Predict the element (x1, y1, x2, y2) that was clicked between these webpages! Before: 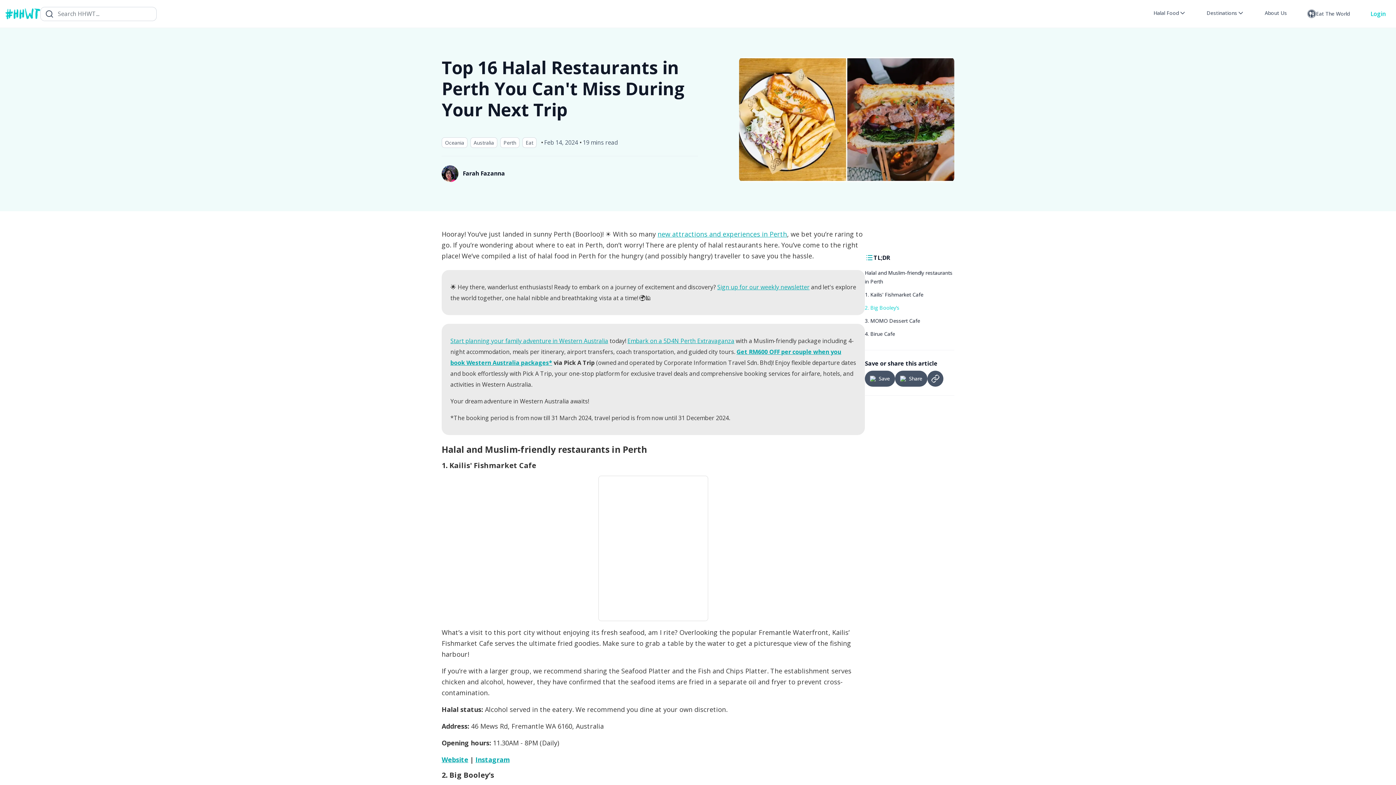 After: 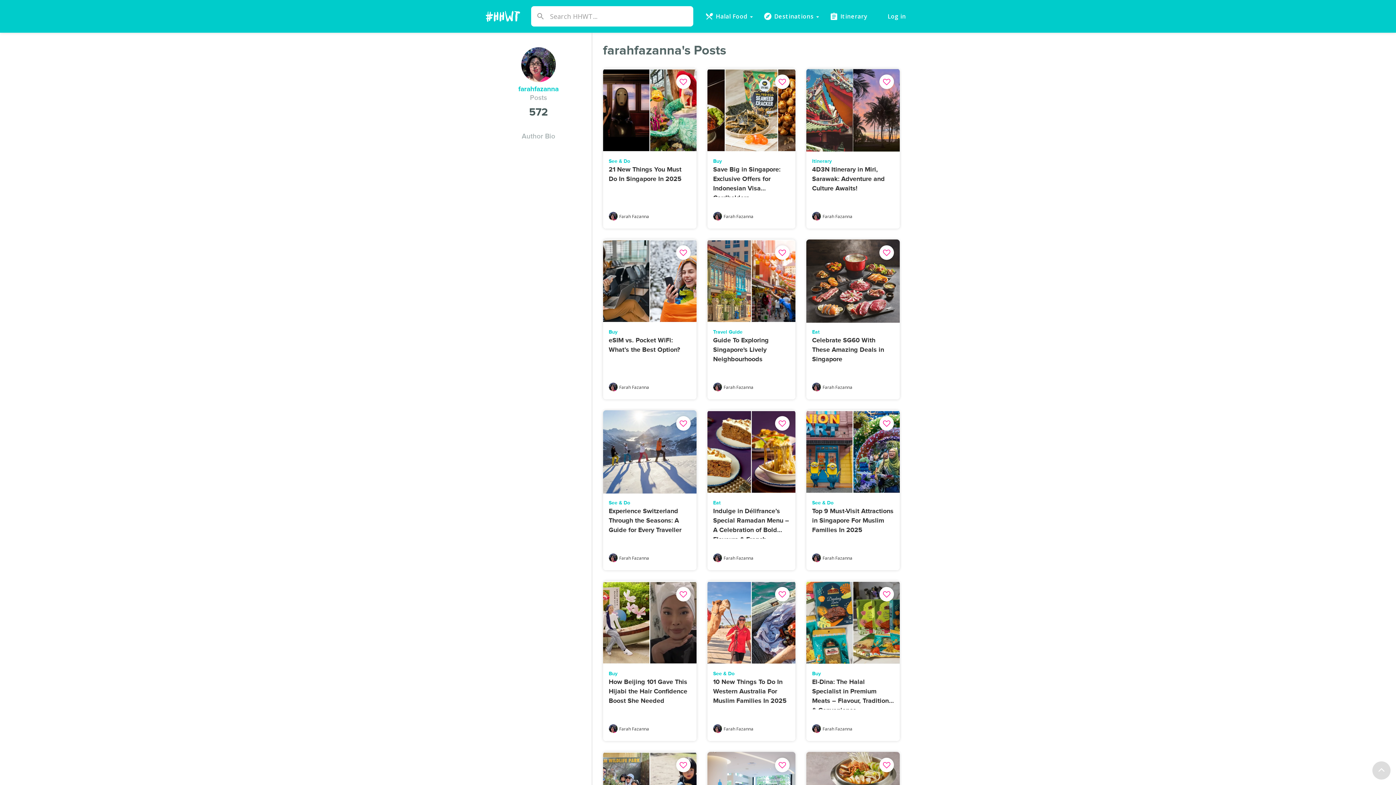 Action: label: Farah Fazanna bbox: (462, 169, 505, 177)